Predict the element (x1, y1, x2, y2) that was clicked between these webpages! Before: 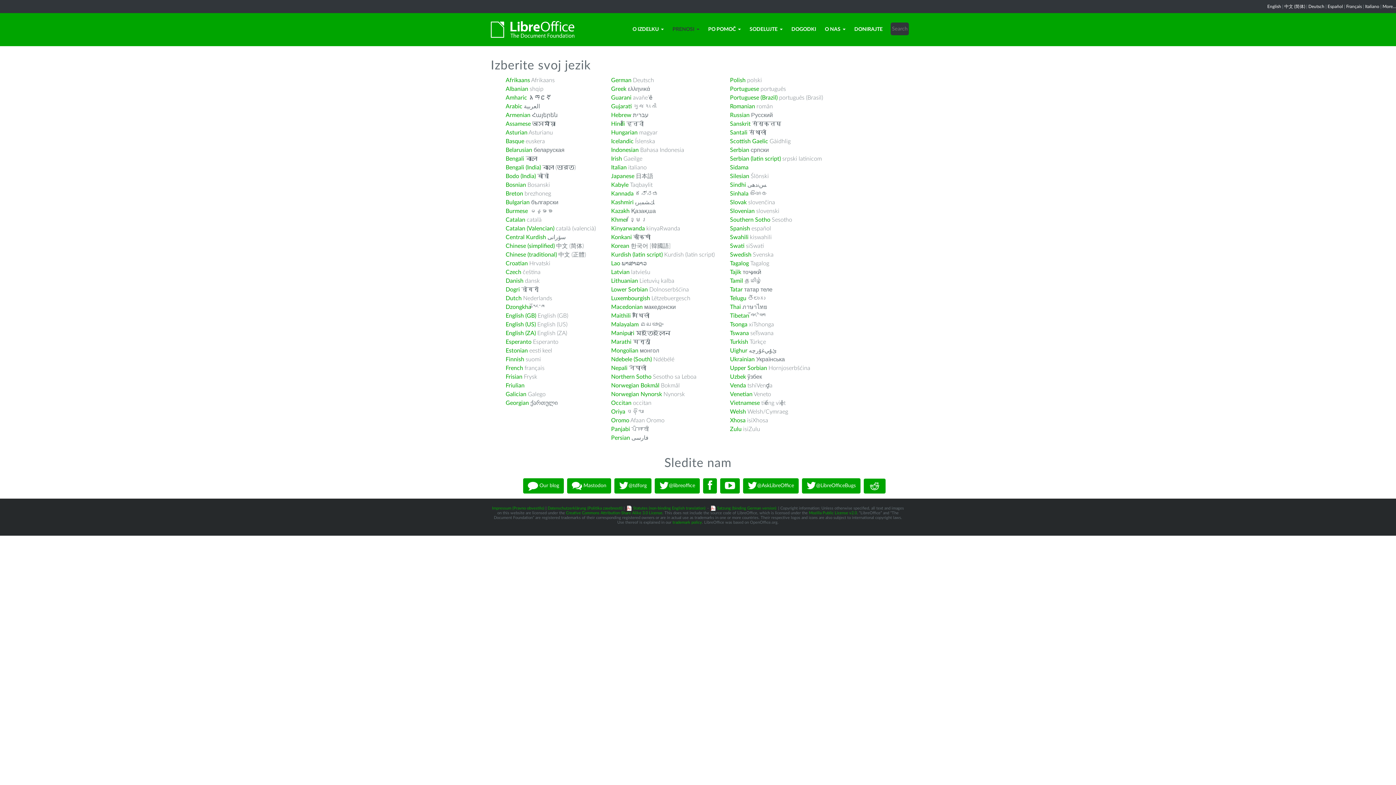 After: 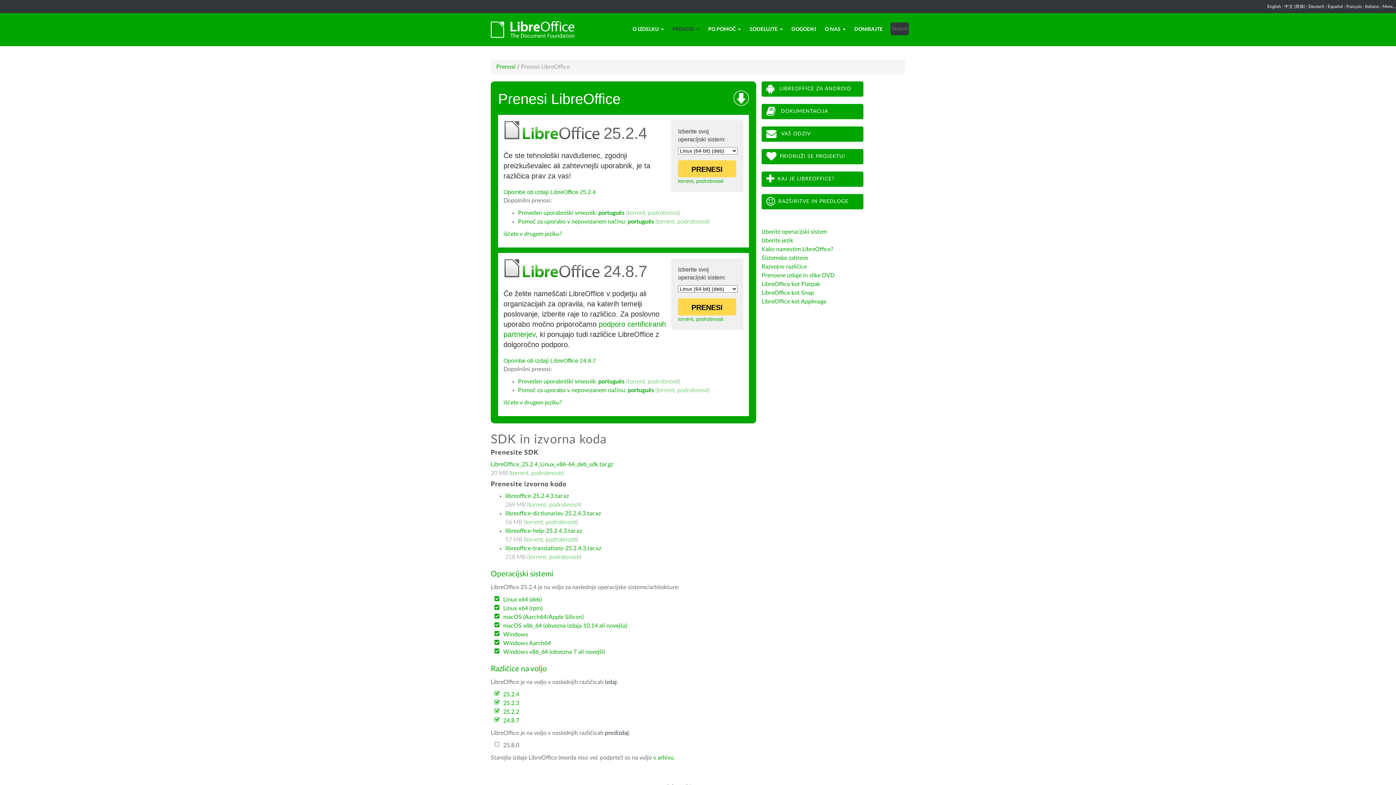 Action: bbox: (730, 86, 759, 92) label: Portuguese